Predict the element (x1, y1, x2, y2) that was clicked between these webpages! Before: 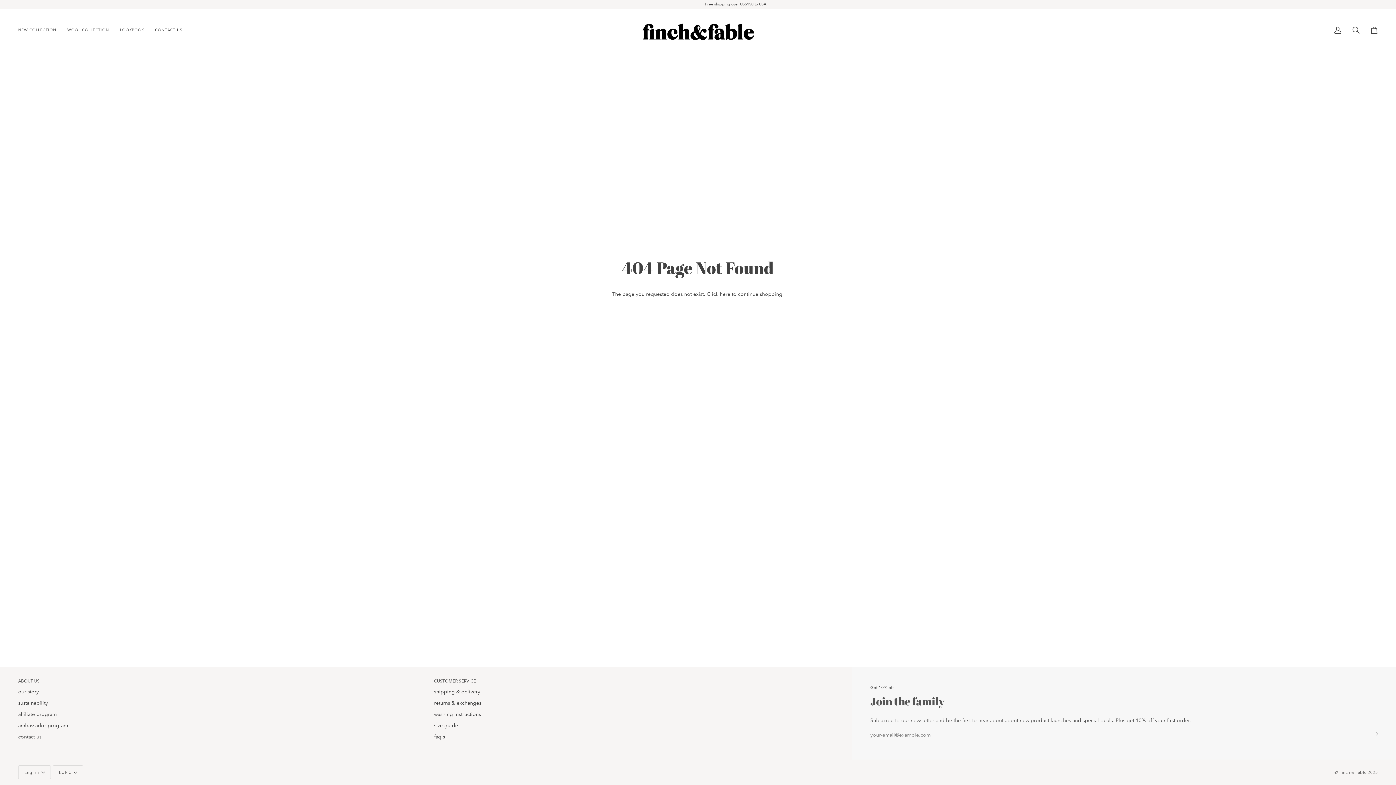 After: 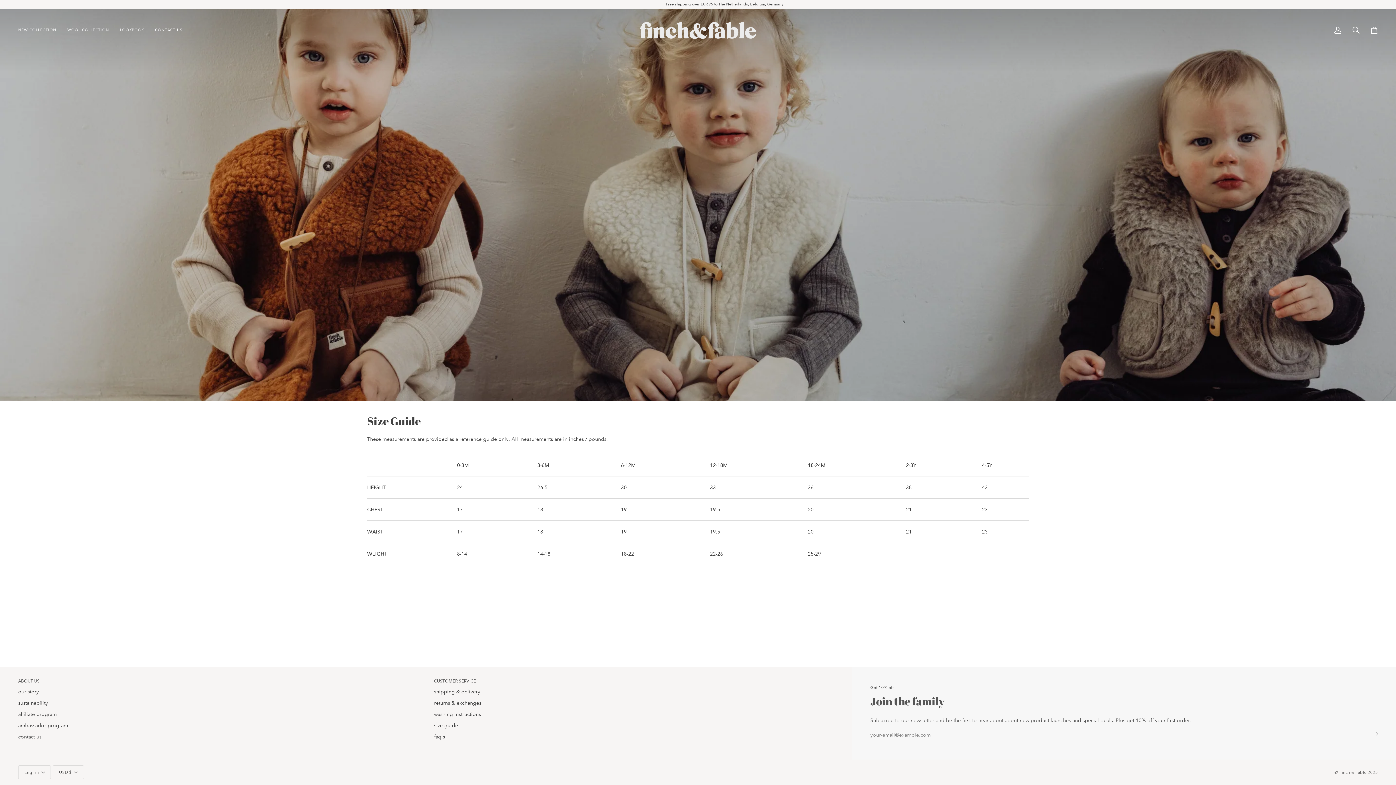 Action: bbox: (434, 722, 458, 729) label: size guide